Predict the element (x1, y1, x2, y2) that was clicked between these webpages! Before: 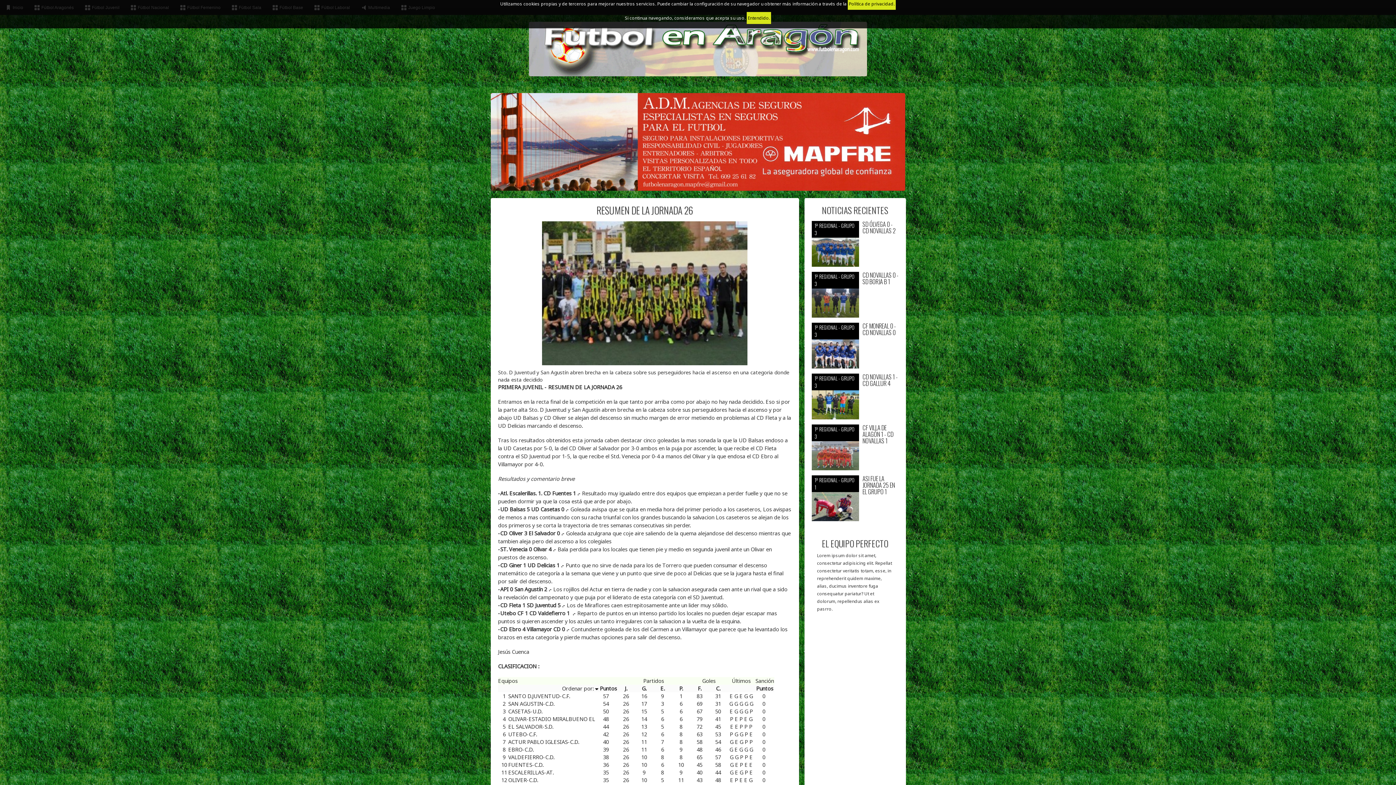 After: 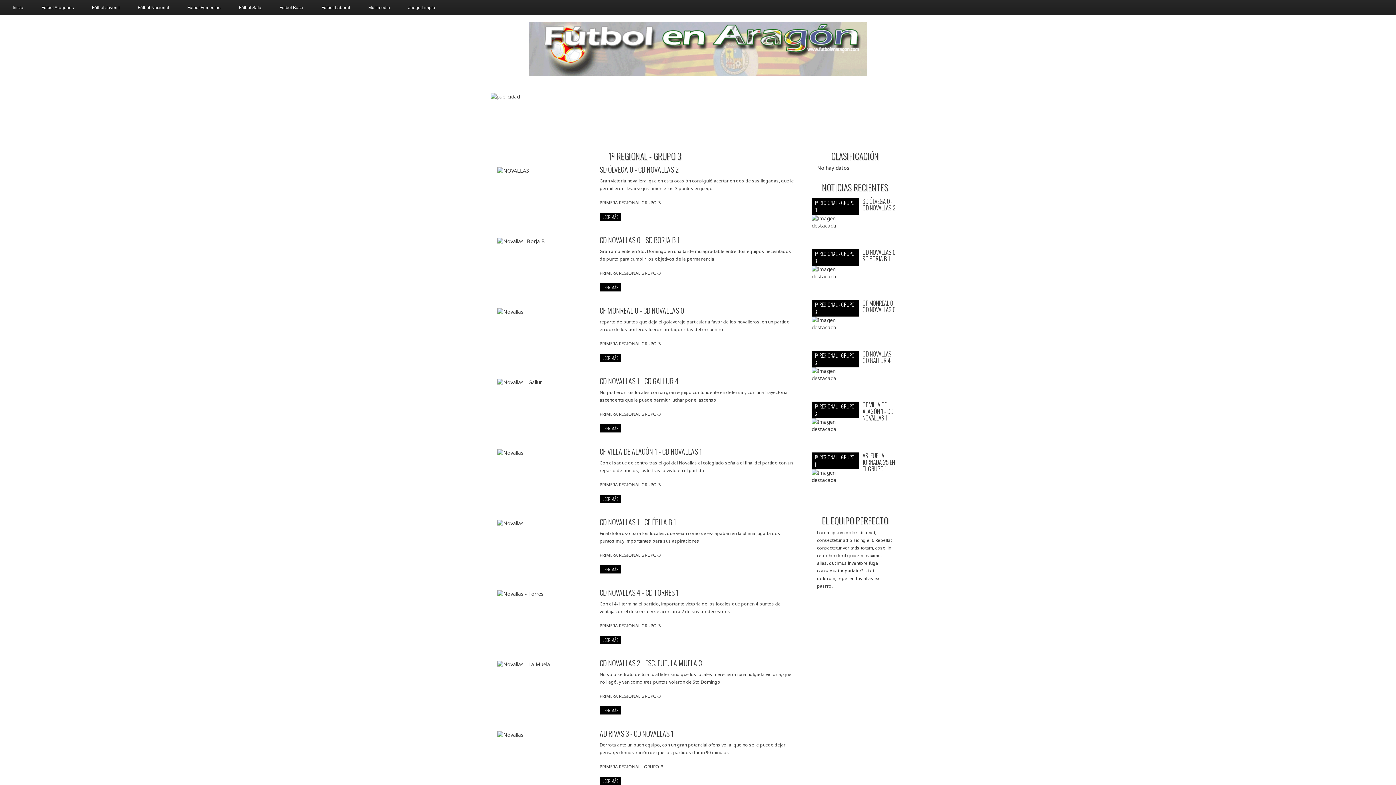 Action: bbox: (814, 272, 854, 287) label: 1ª REGIONAL - GRUPO 3